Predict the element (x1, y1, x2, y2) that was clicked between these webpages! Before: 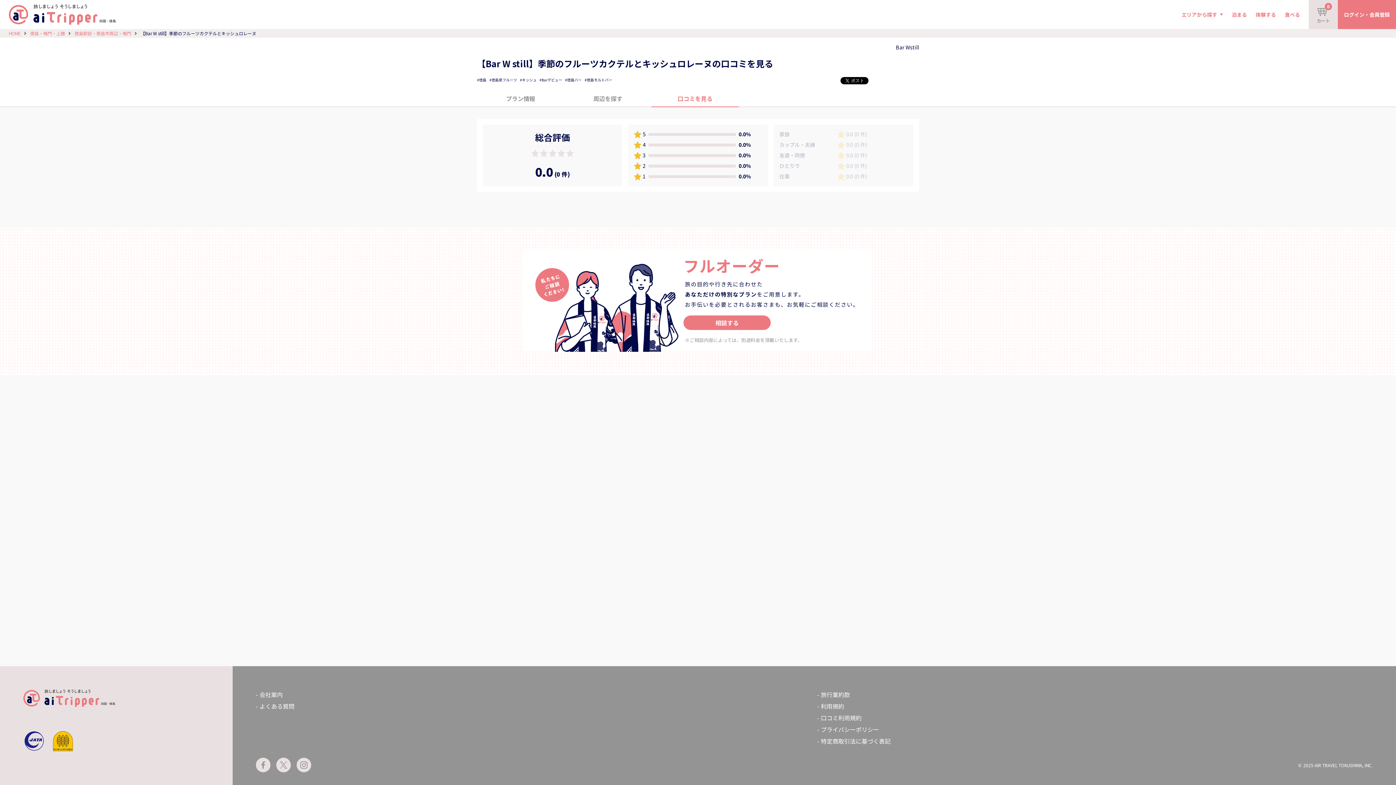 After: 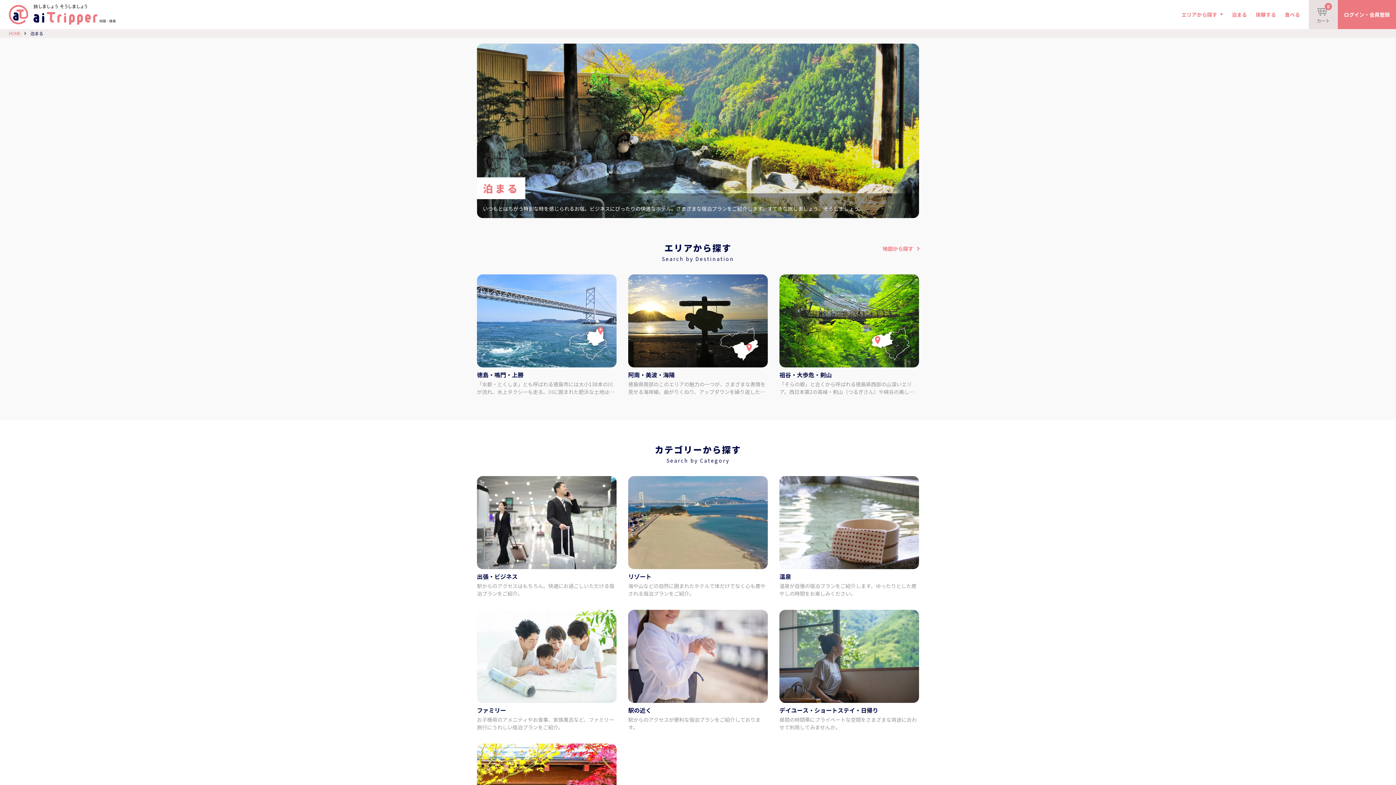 Action: label: 泊まる bbox: (1232, 10, 1247, 19)